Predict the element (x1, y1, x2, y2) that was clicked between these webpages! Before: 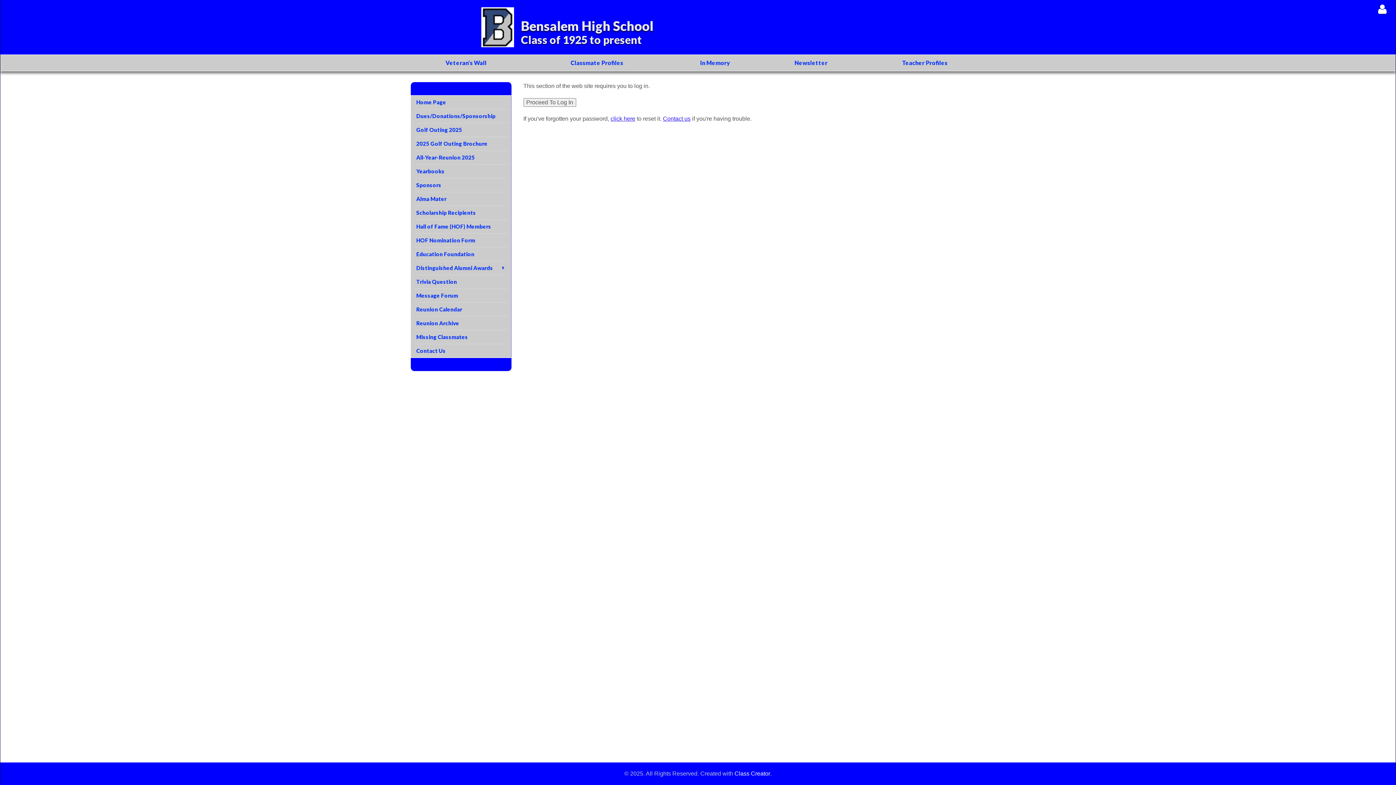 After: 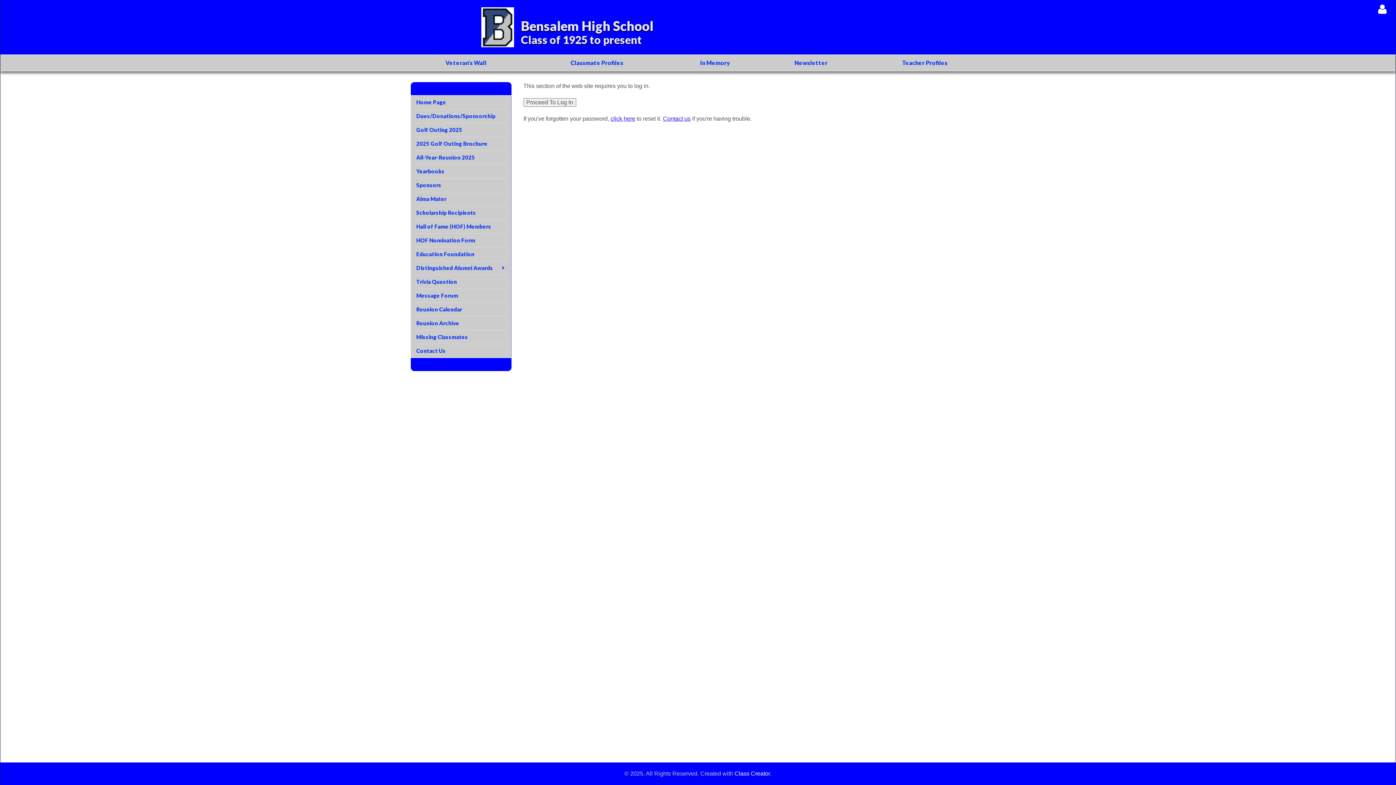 Action: bbox: (414, 318, 507, 328) label: Reunion Archive